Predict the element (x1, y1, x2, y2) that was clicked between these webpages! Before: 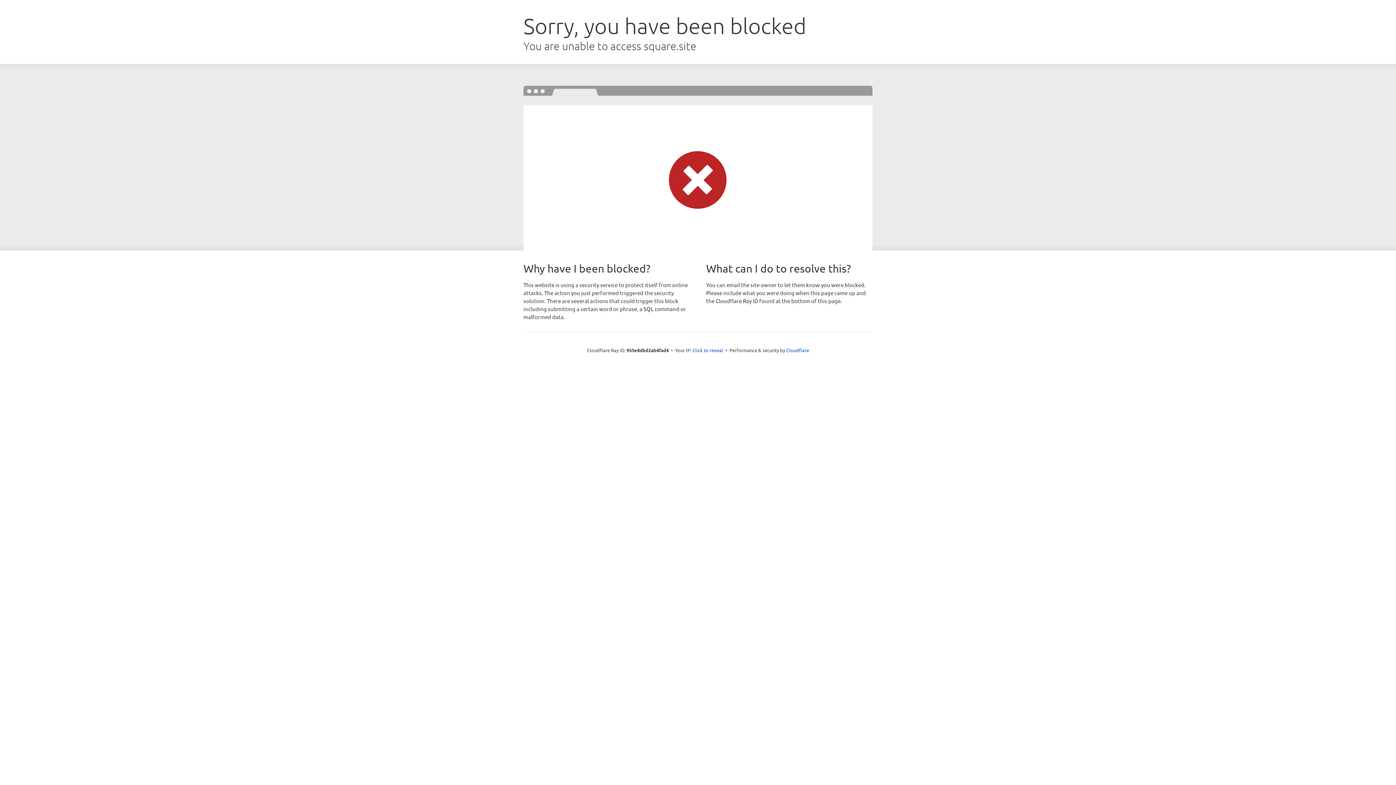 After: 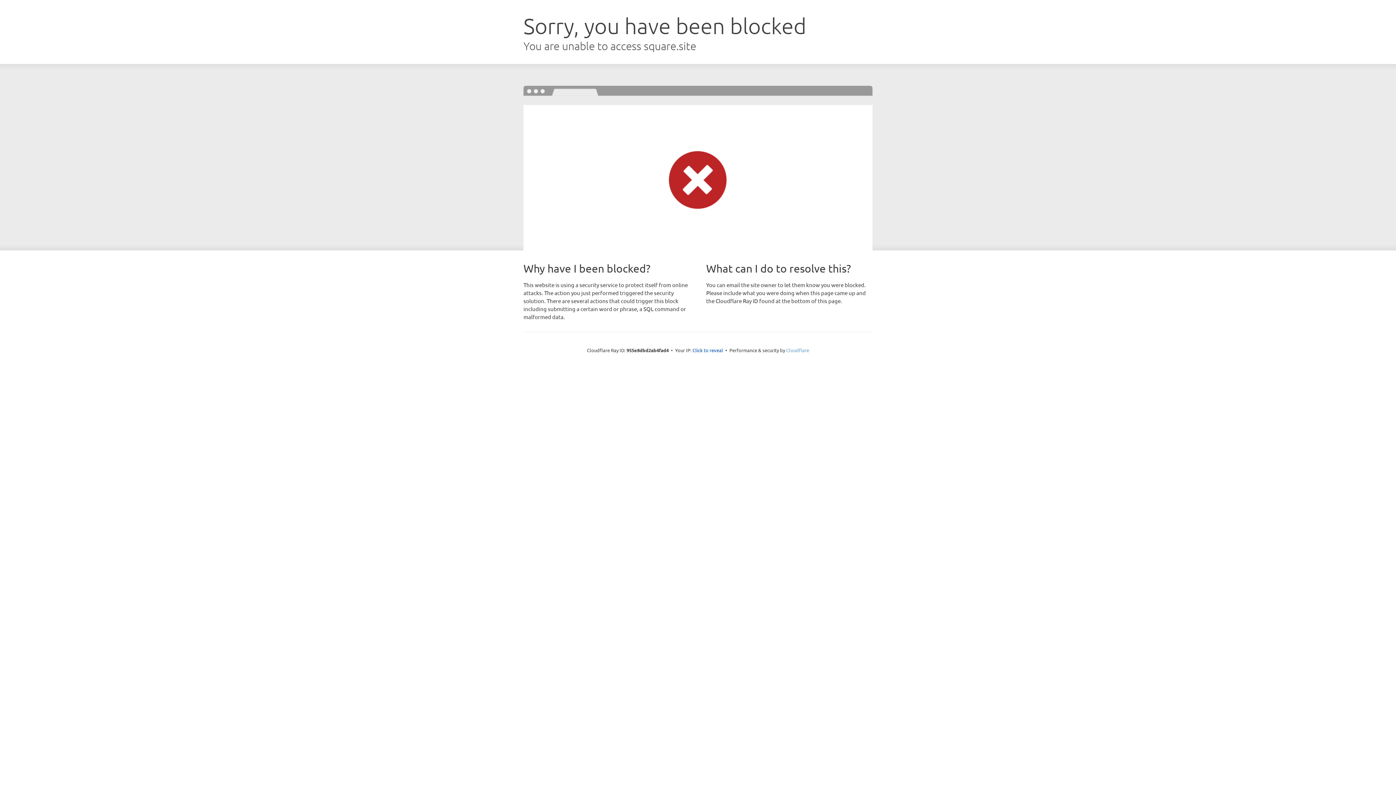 Action: bbox: (786, 347, 809, 353) label: Cloudflare